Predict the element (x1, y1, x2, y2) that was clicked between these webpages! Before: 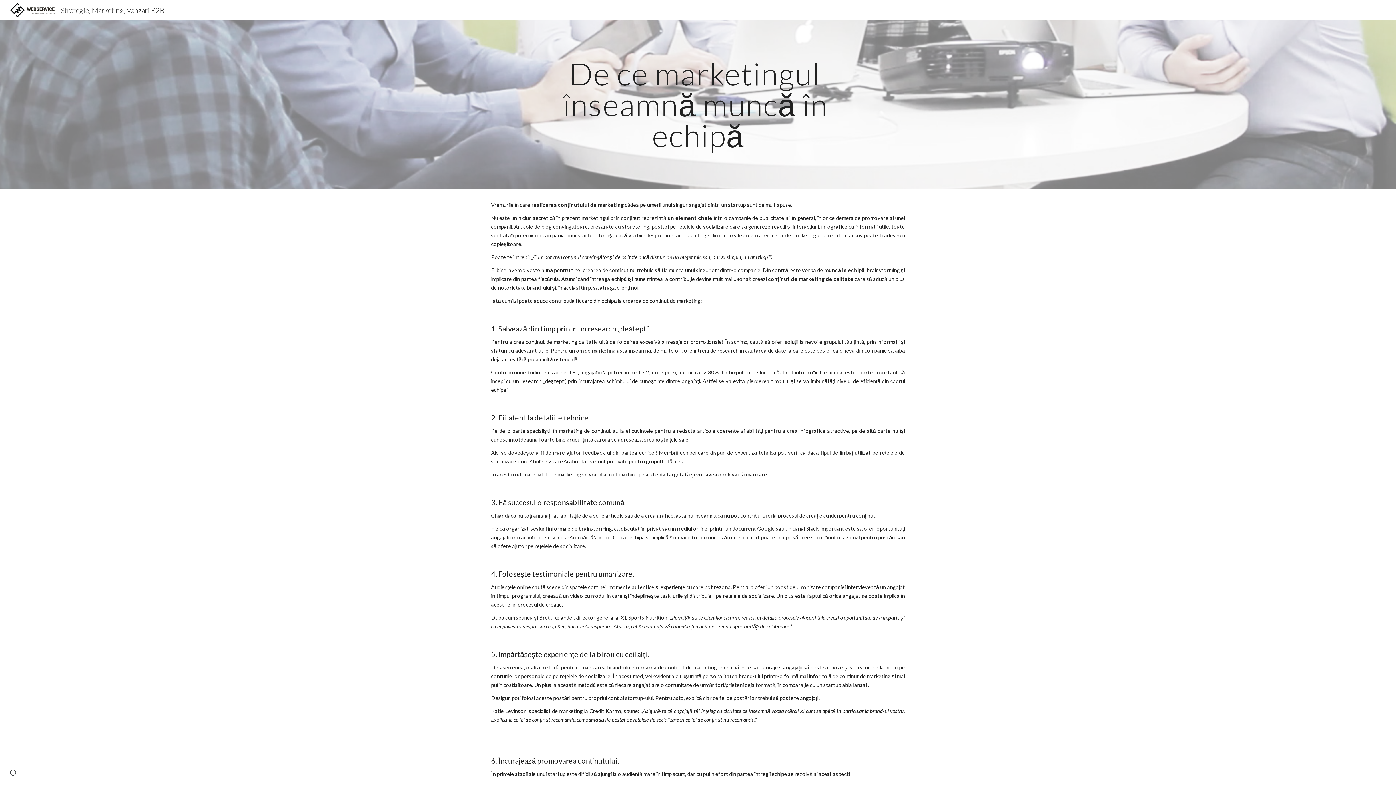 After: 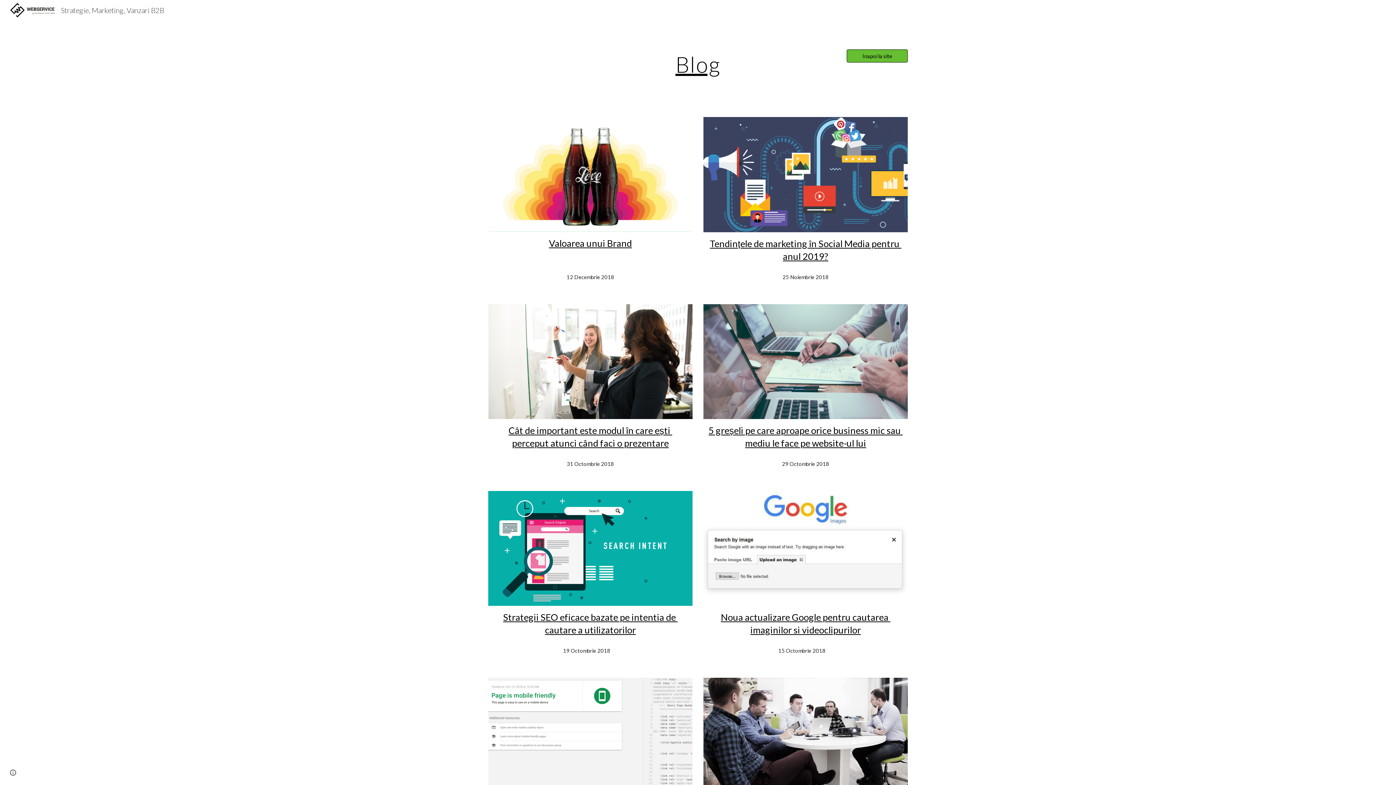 Action: bbox: (5, 4, 168, 13) label: Strategie, Marketing, Vanzari B2B